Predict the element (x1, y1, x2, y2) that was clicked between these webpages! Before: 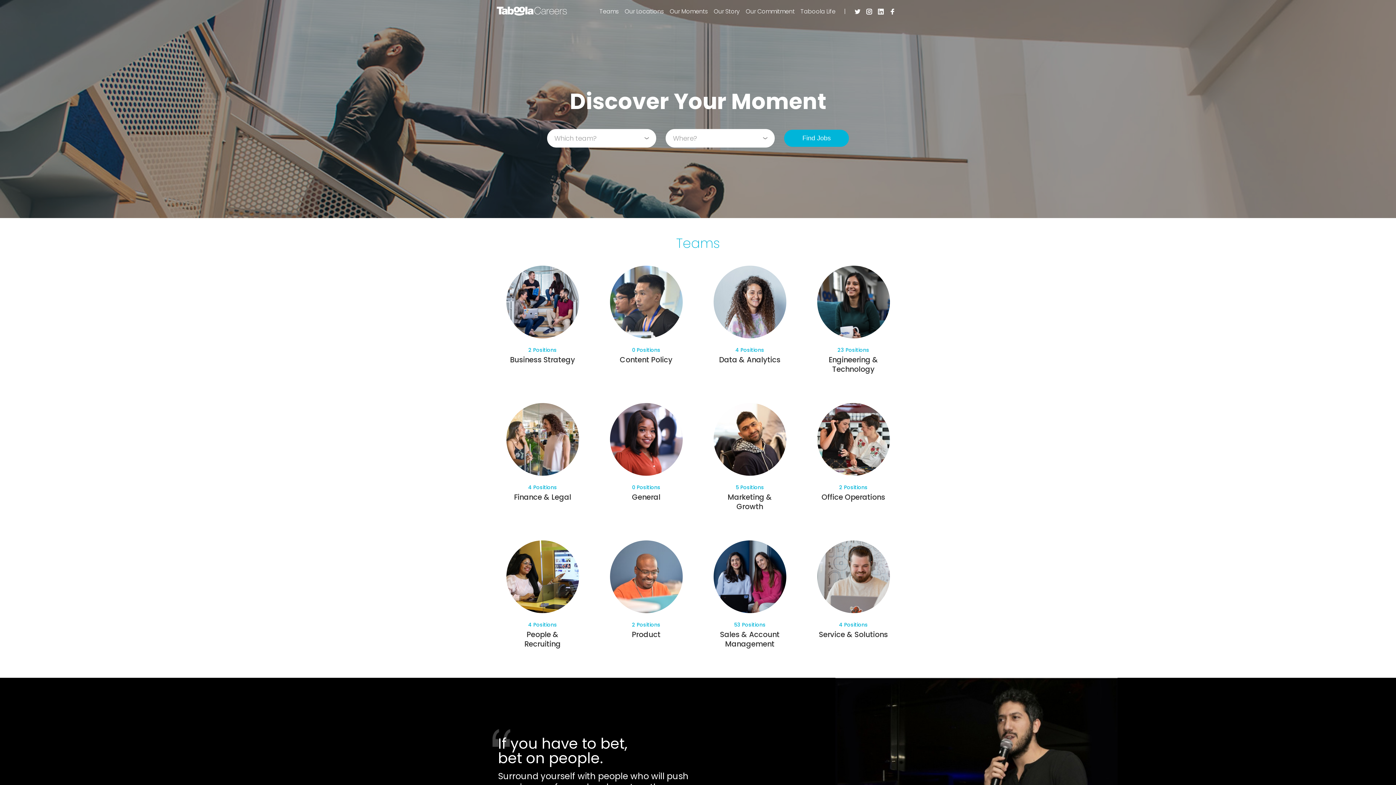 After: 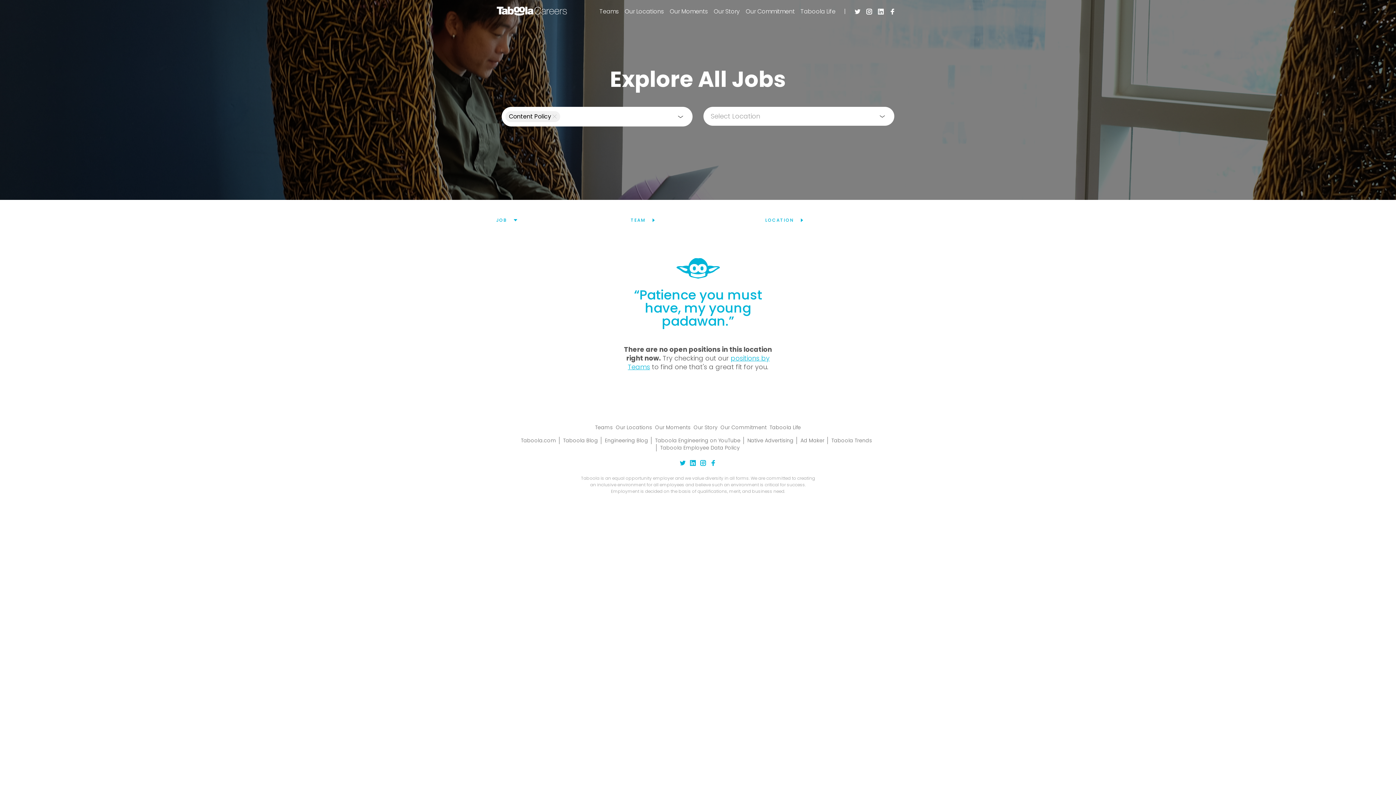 Action: bbox: (620, 354, 672, 365) label: Content Policy